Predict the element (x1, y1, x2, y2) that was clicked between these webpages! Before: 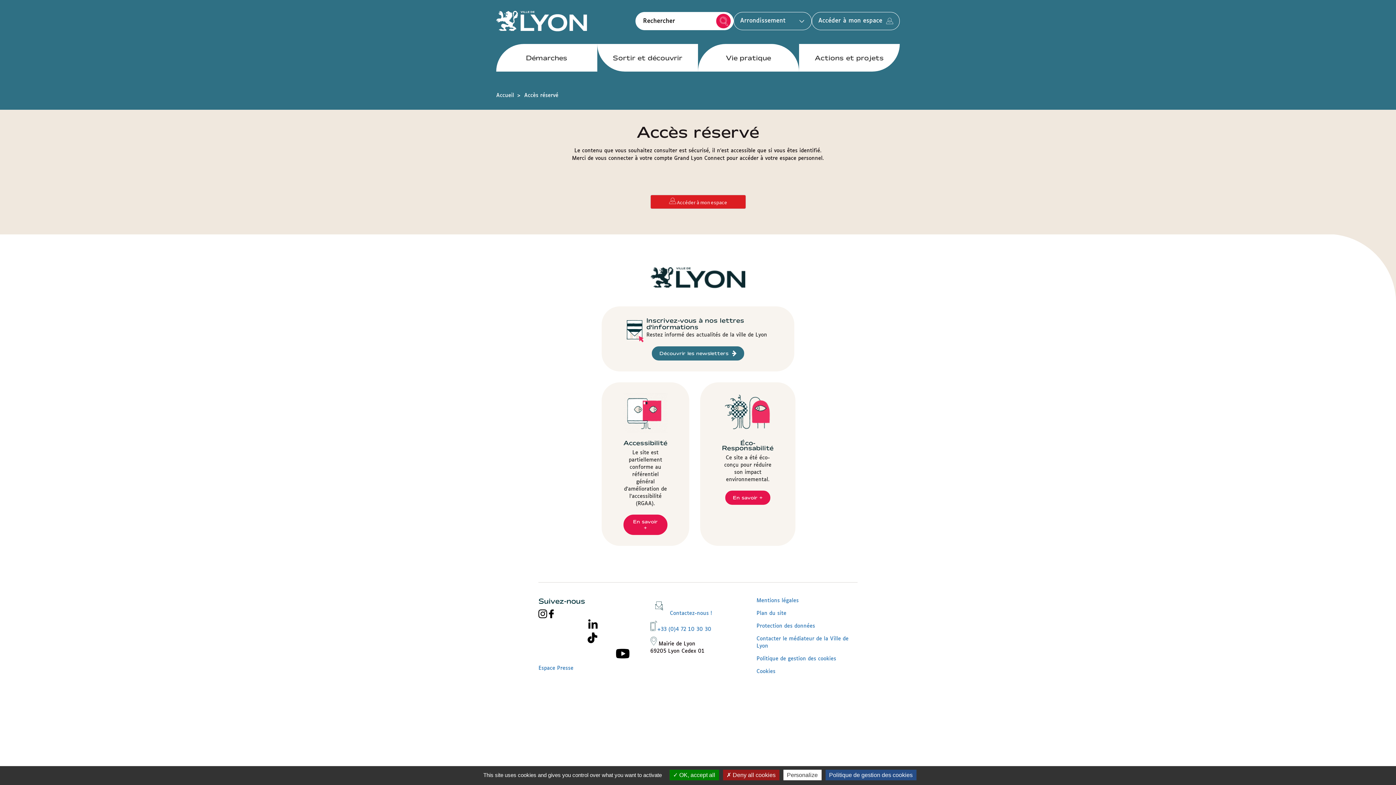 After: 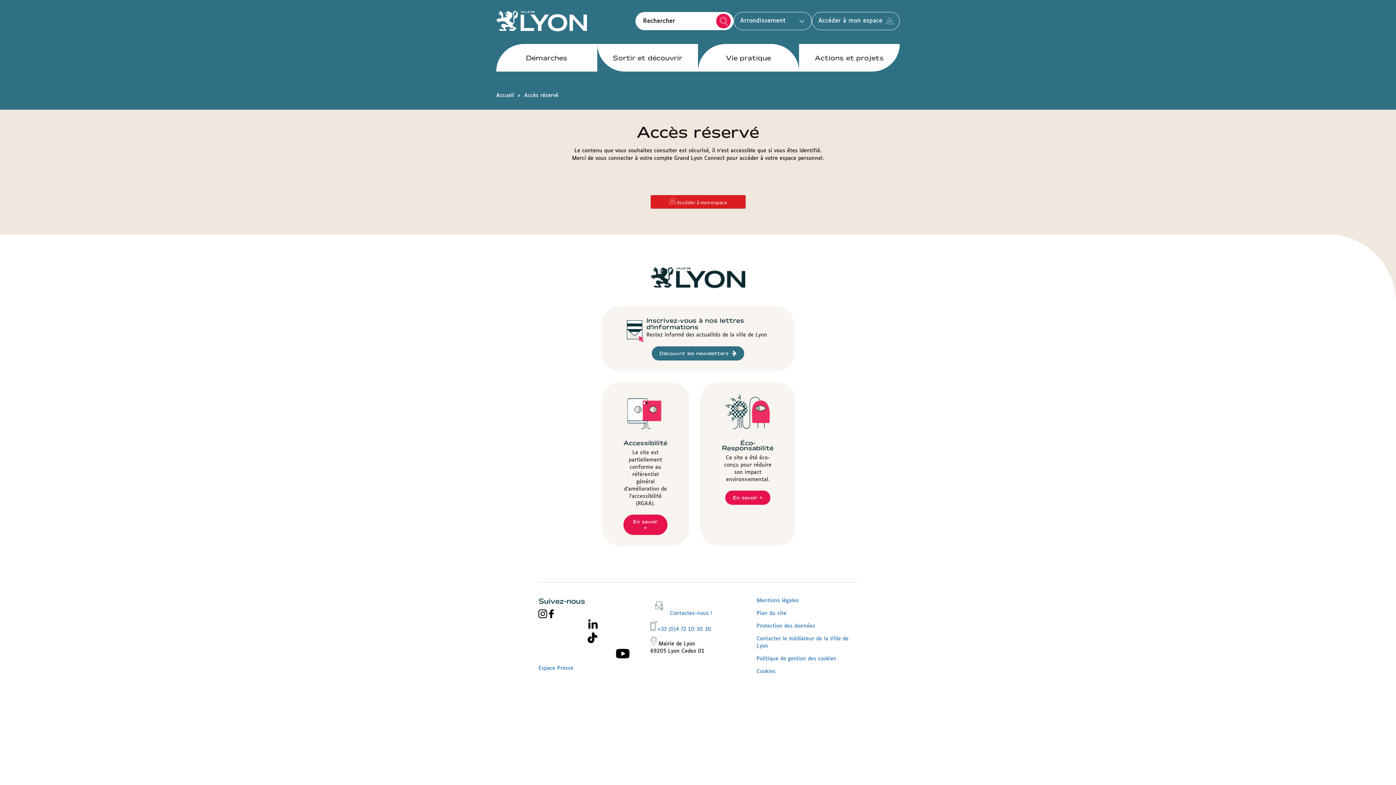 Action: label:  OK, accept all bbox: (669, 770, 719, 780)